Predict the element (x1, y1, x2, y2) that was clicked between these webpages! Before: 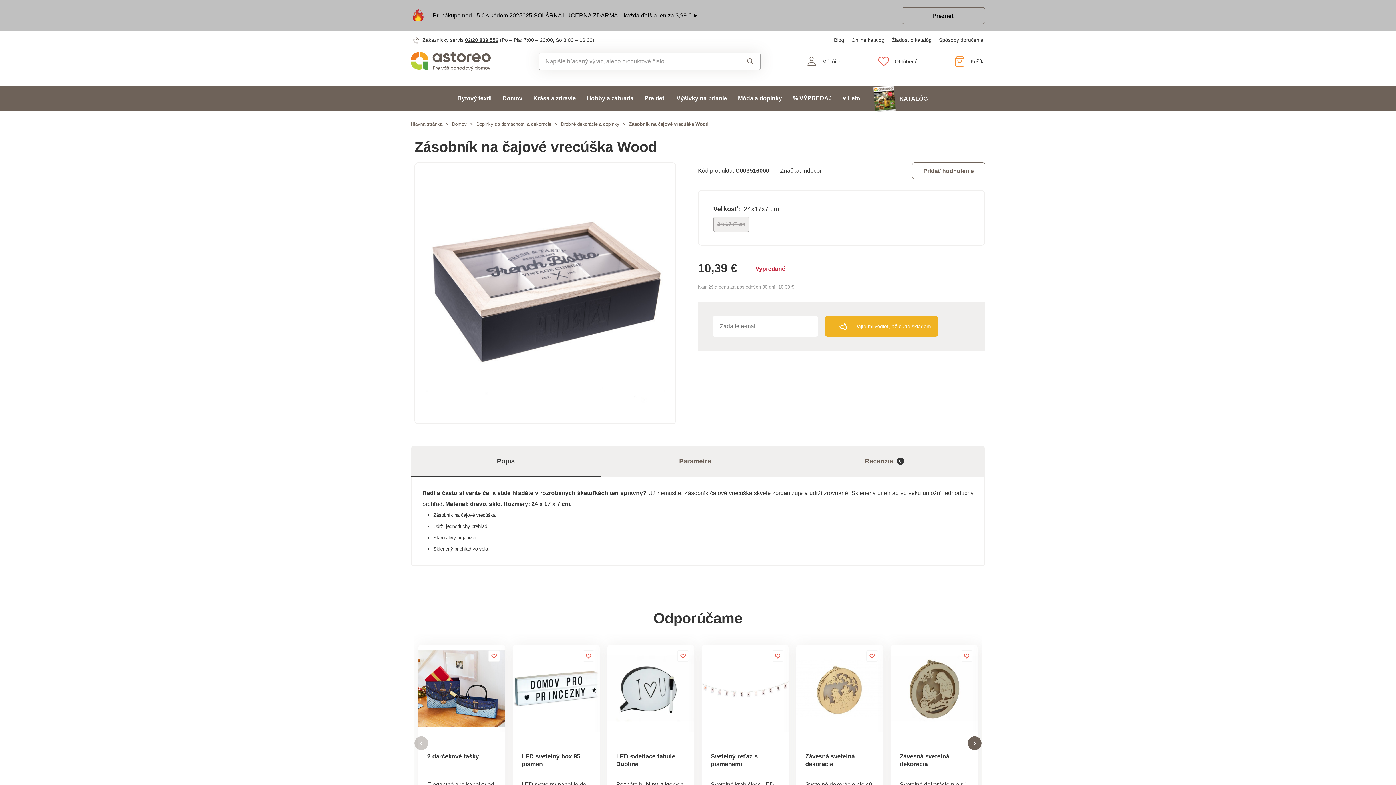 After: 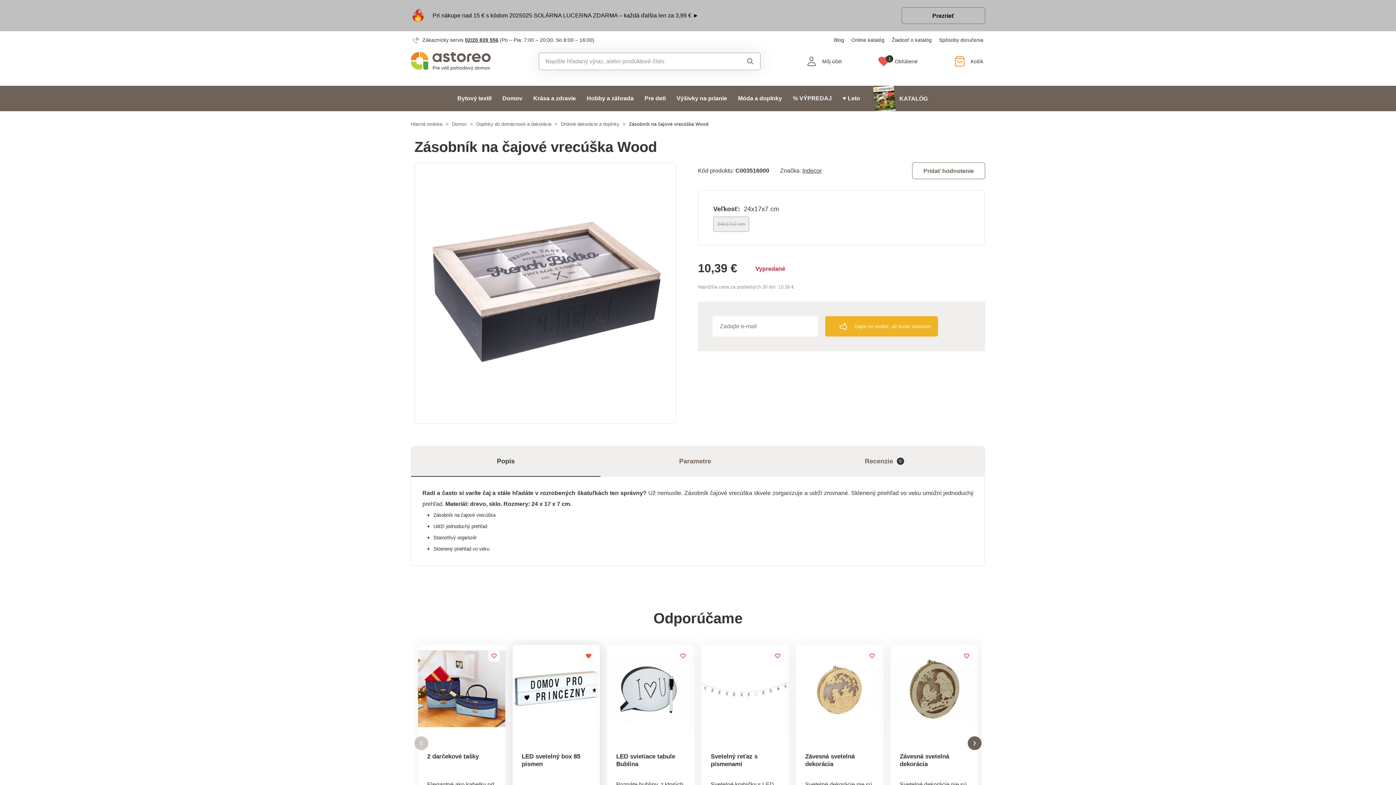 Action: bbox: (582, 650, 594, 662)